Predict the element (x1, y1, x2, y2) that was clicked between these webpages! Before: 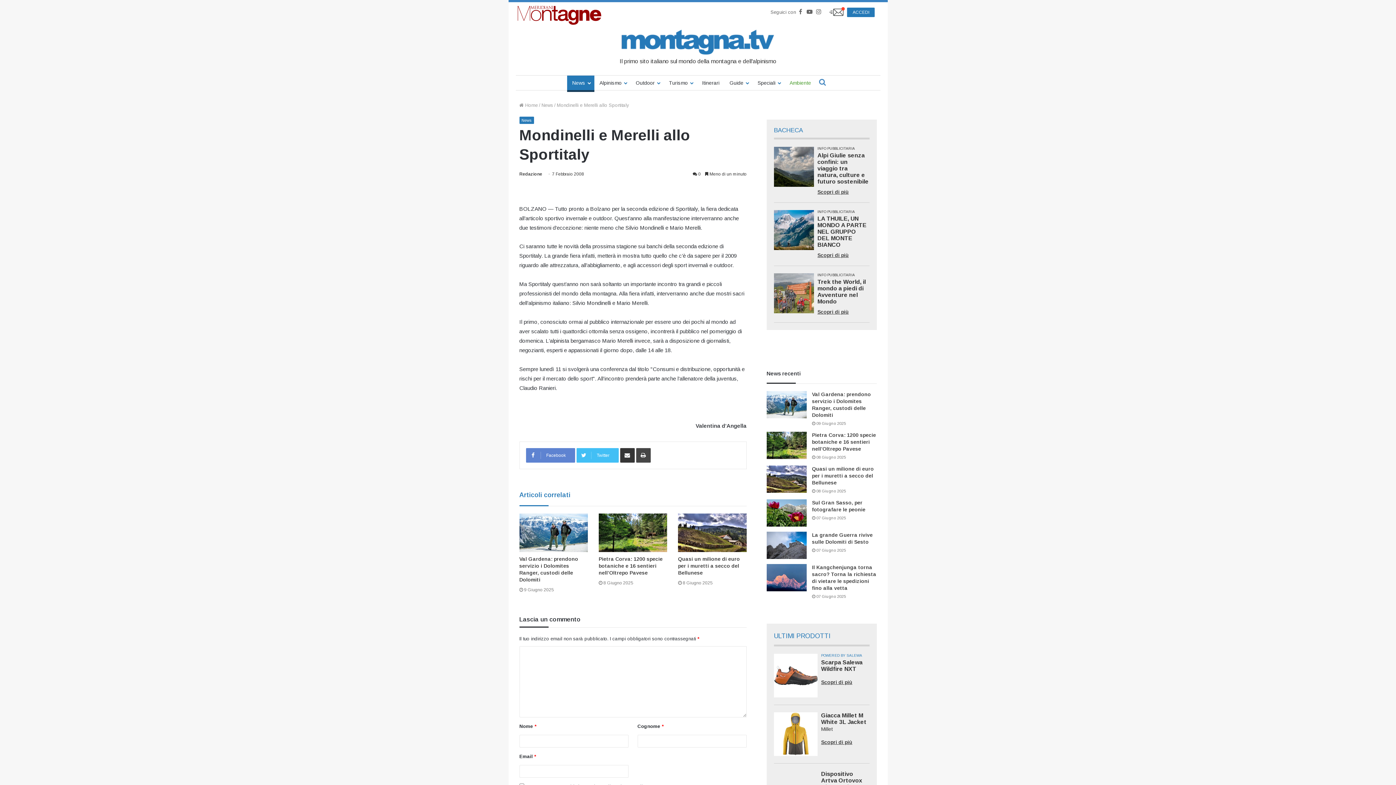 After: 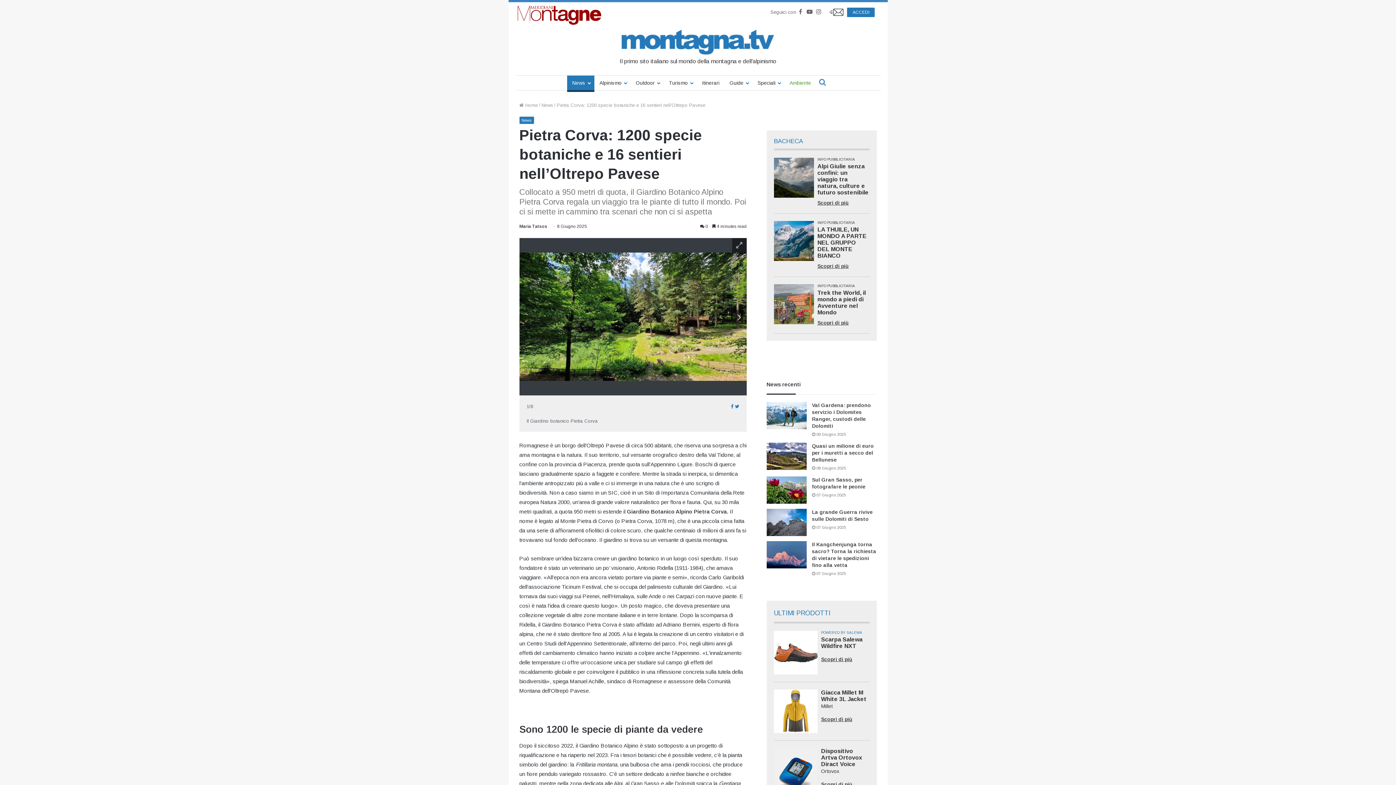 Action: bbox: (766, 432, 806, 459) label: Pietra Corva: 1200 specie botaniche e 16 sentieri nell’Oltrepo Pavese